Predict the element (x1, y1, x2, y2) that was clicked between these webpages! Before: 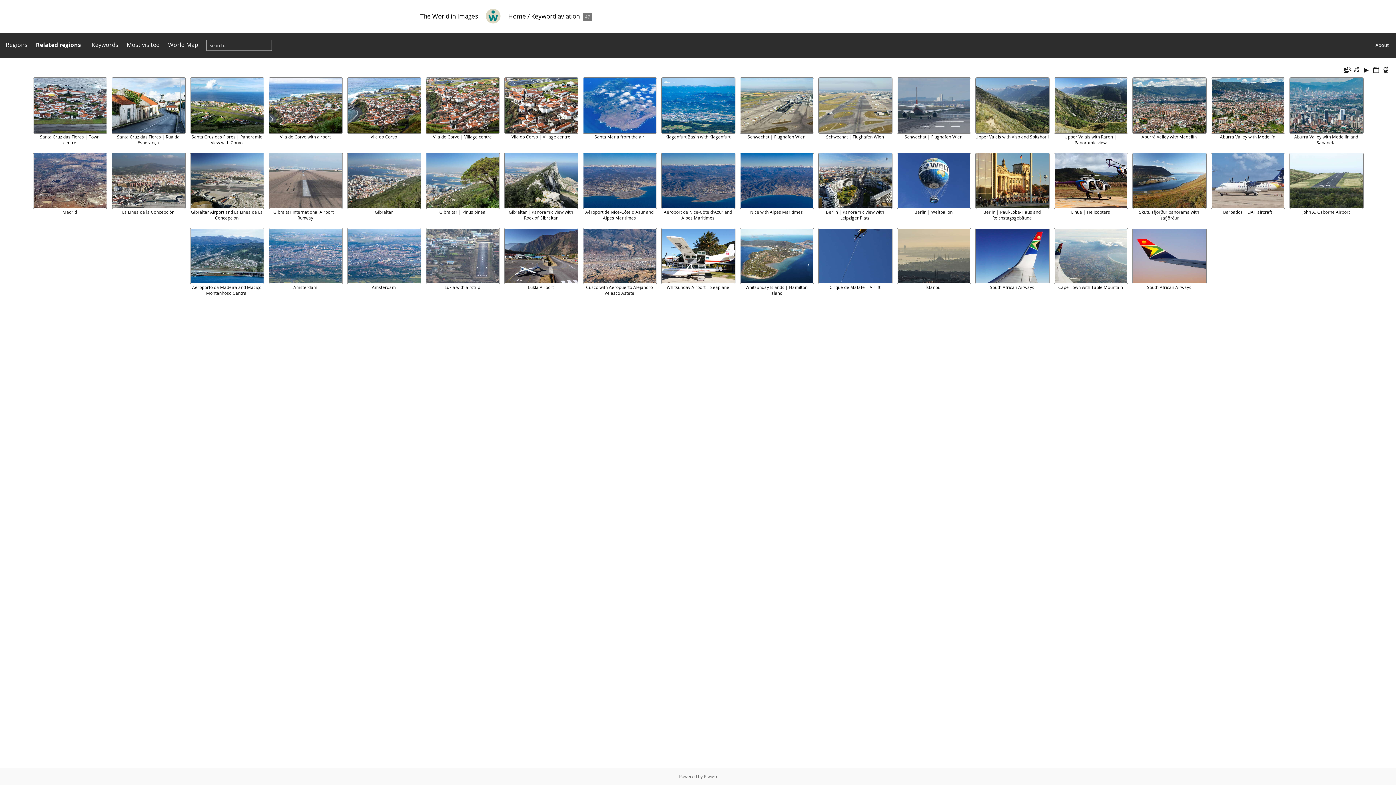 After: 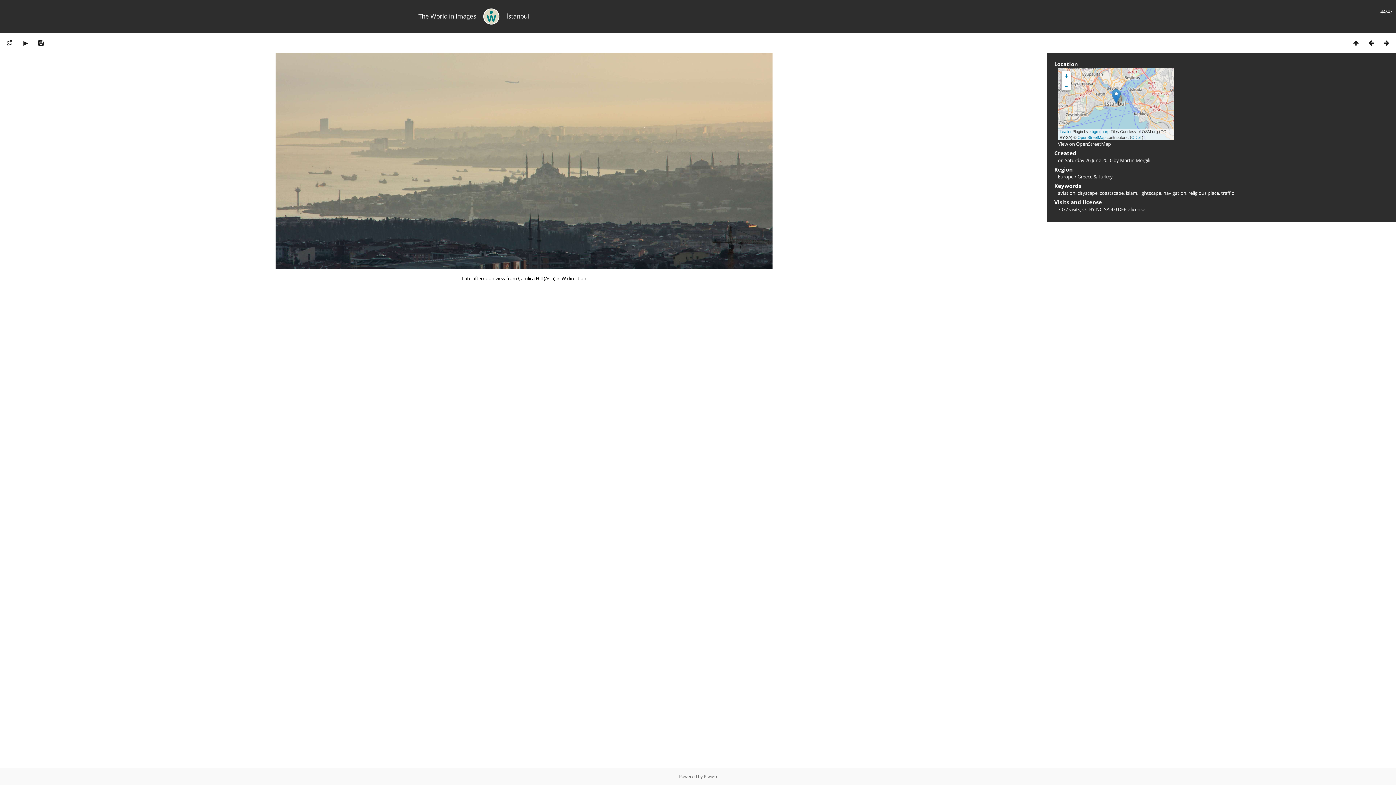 Action: bbox: (897, 228, 970, 283)